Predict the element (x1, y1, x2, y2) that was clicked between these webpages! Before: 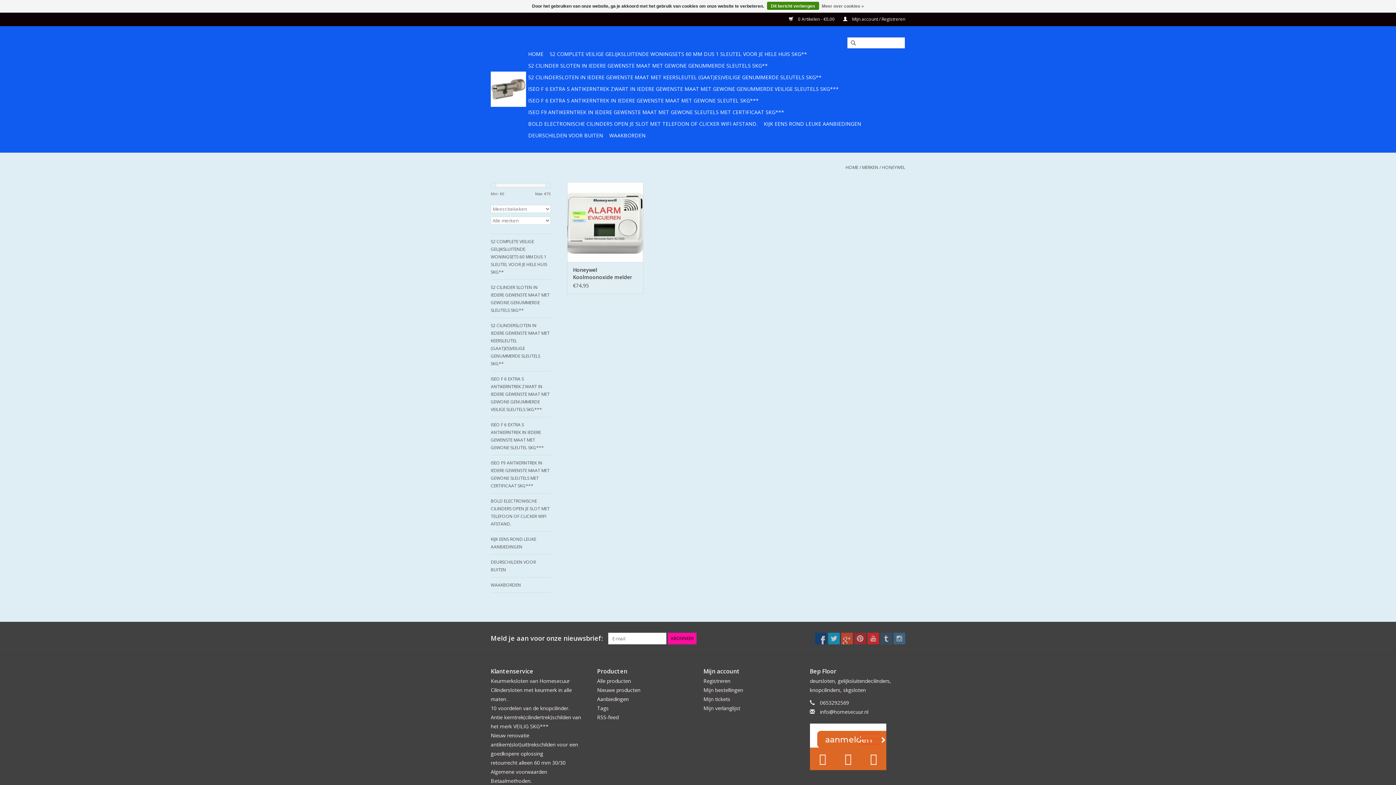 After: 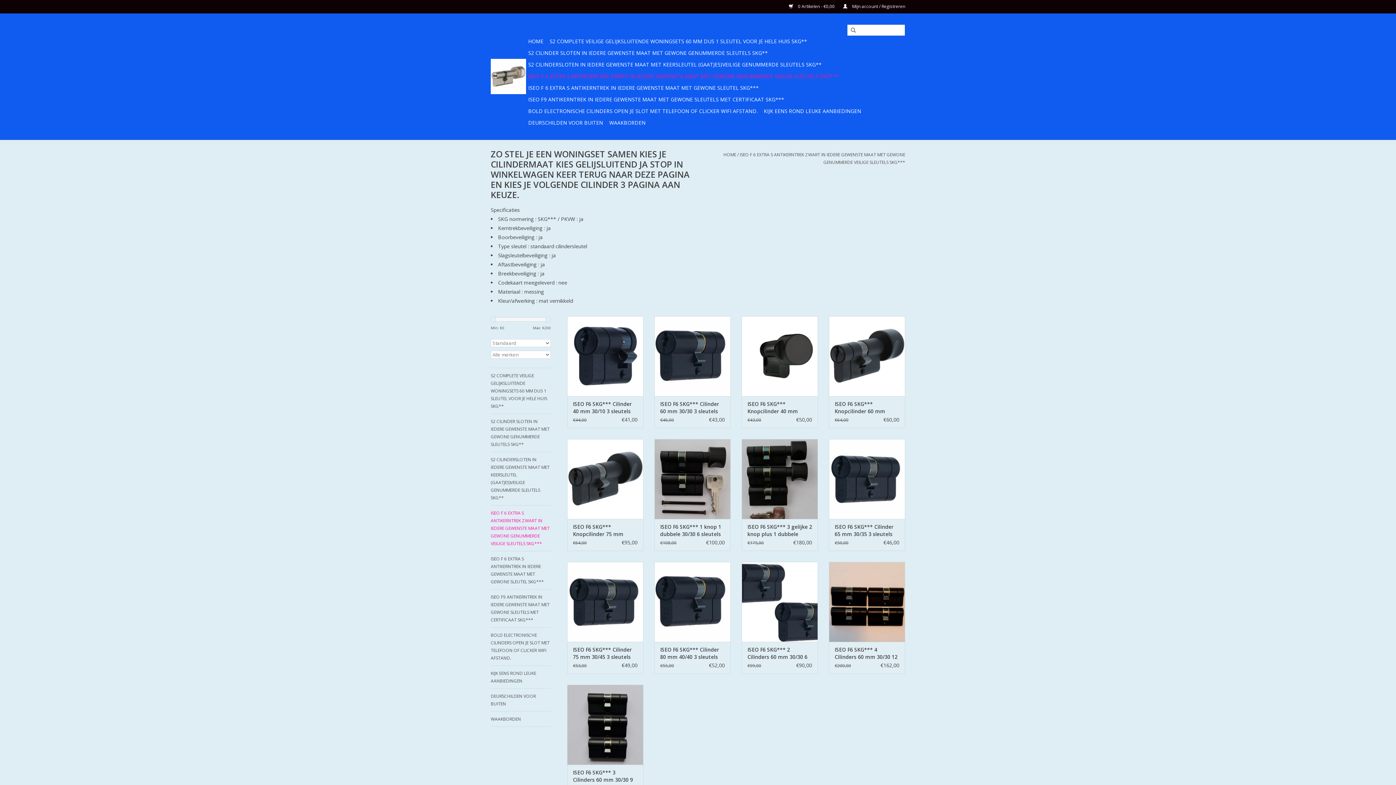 Action: label: ISEO F 6 EXTRA S ANTIKERNTREK ZWART IN IEDERE GEWENSTE MAAT MET GEWONE GENUMMERDE VEILIGE SLEUTELS SKG*** bbox: (490, 375, 550, 413)